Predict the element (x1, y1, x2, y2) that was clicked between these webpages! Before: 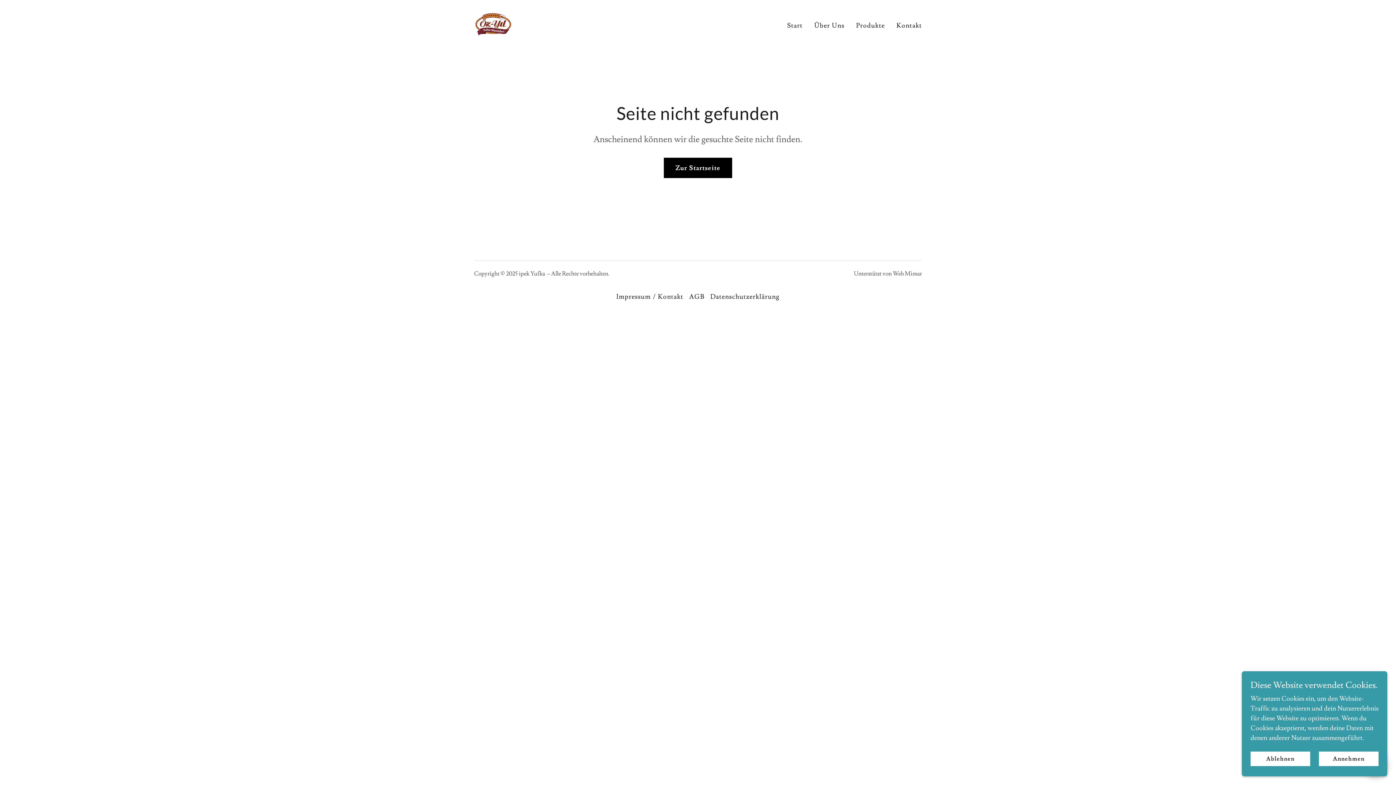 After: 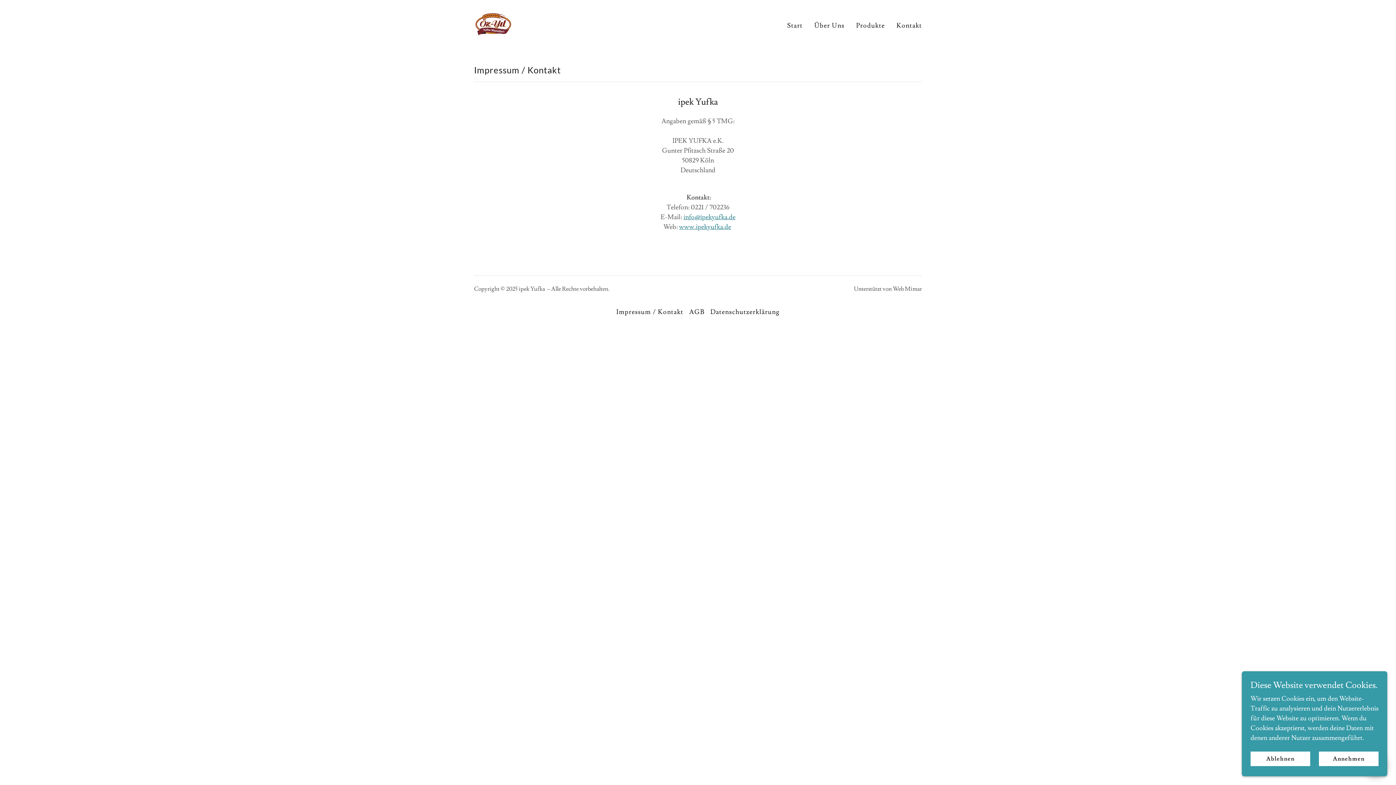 Action: bbox: (613, 289, 686, 304) label: Impressum / Kontakt